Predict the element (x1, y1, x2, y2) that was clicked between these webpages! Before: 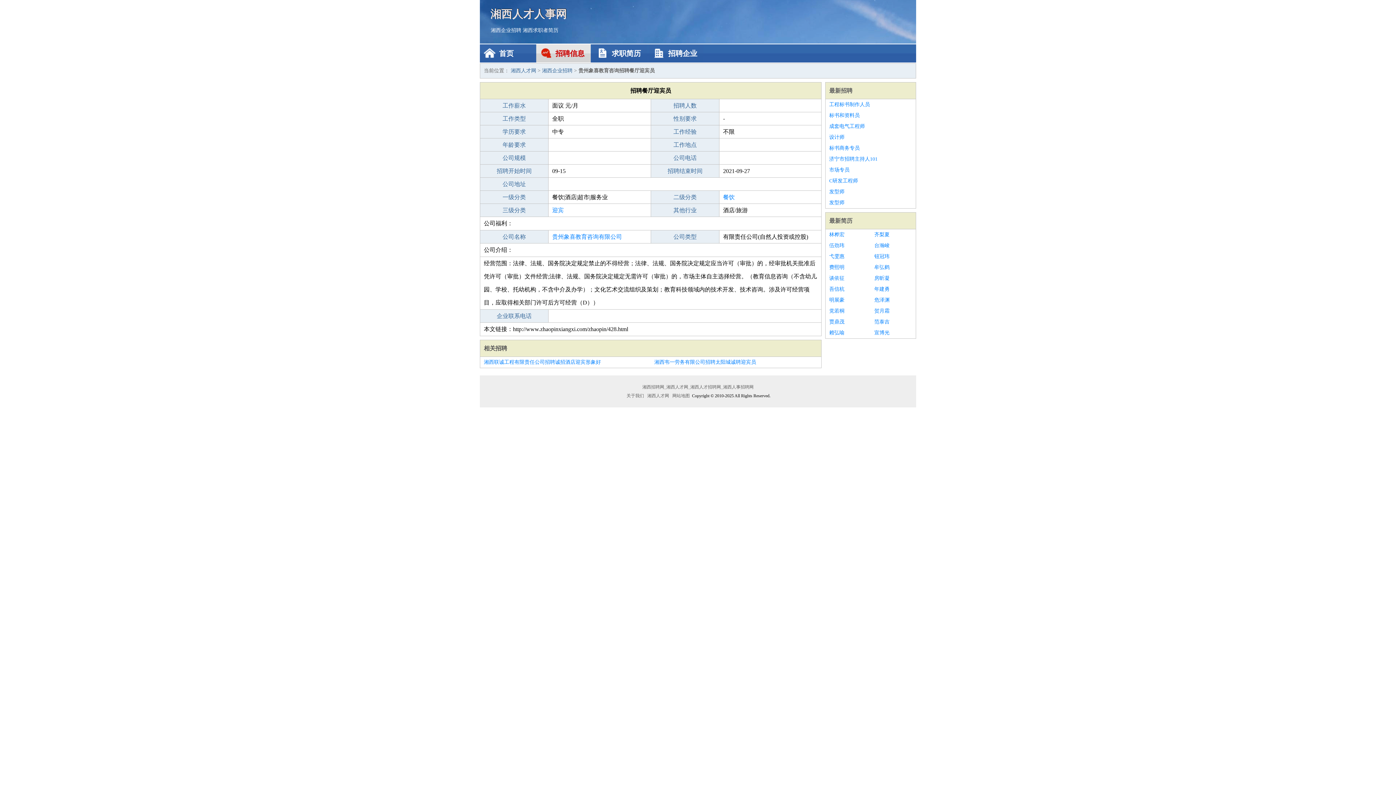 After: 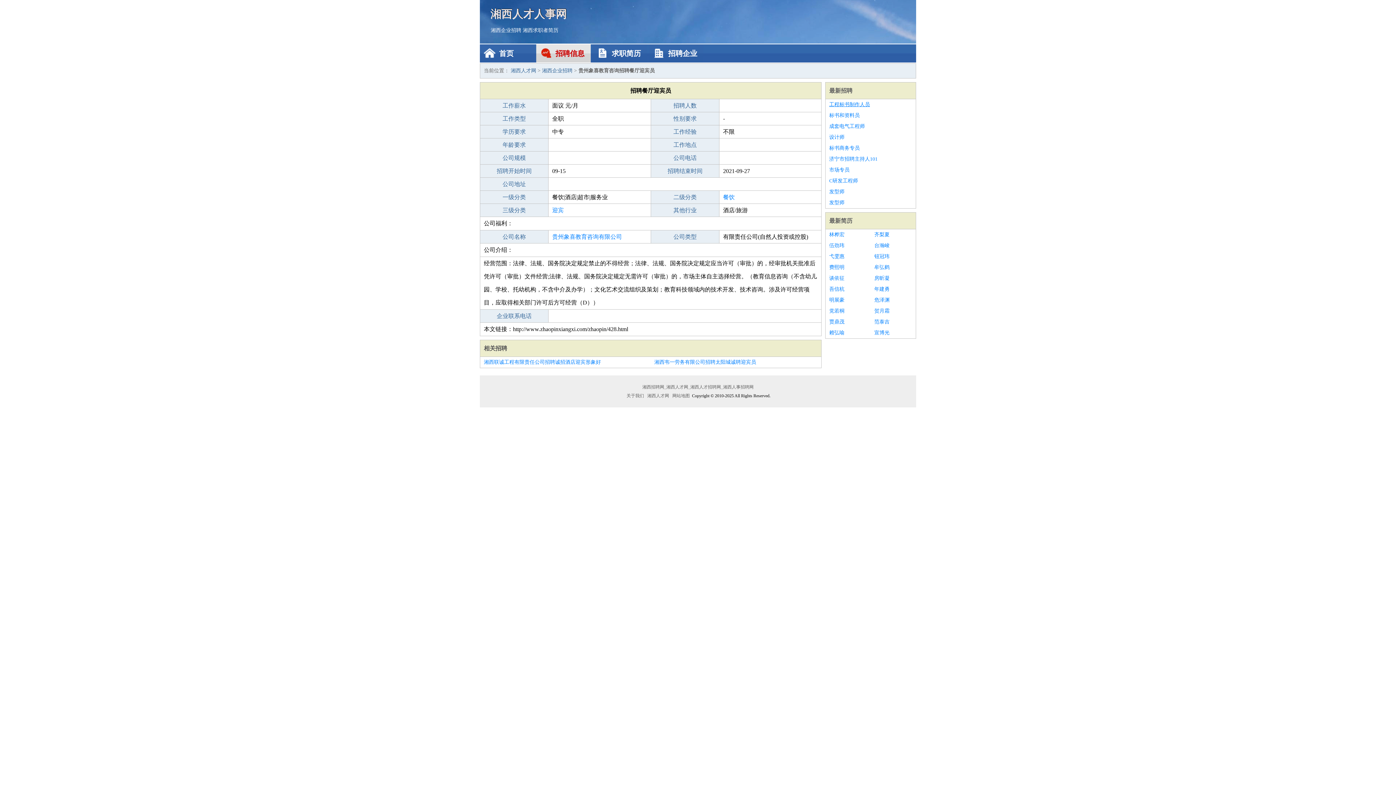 Action: label: 工程标书制作人员 bbox: (829, 99, 912, 110)